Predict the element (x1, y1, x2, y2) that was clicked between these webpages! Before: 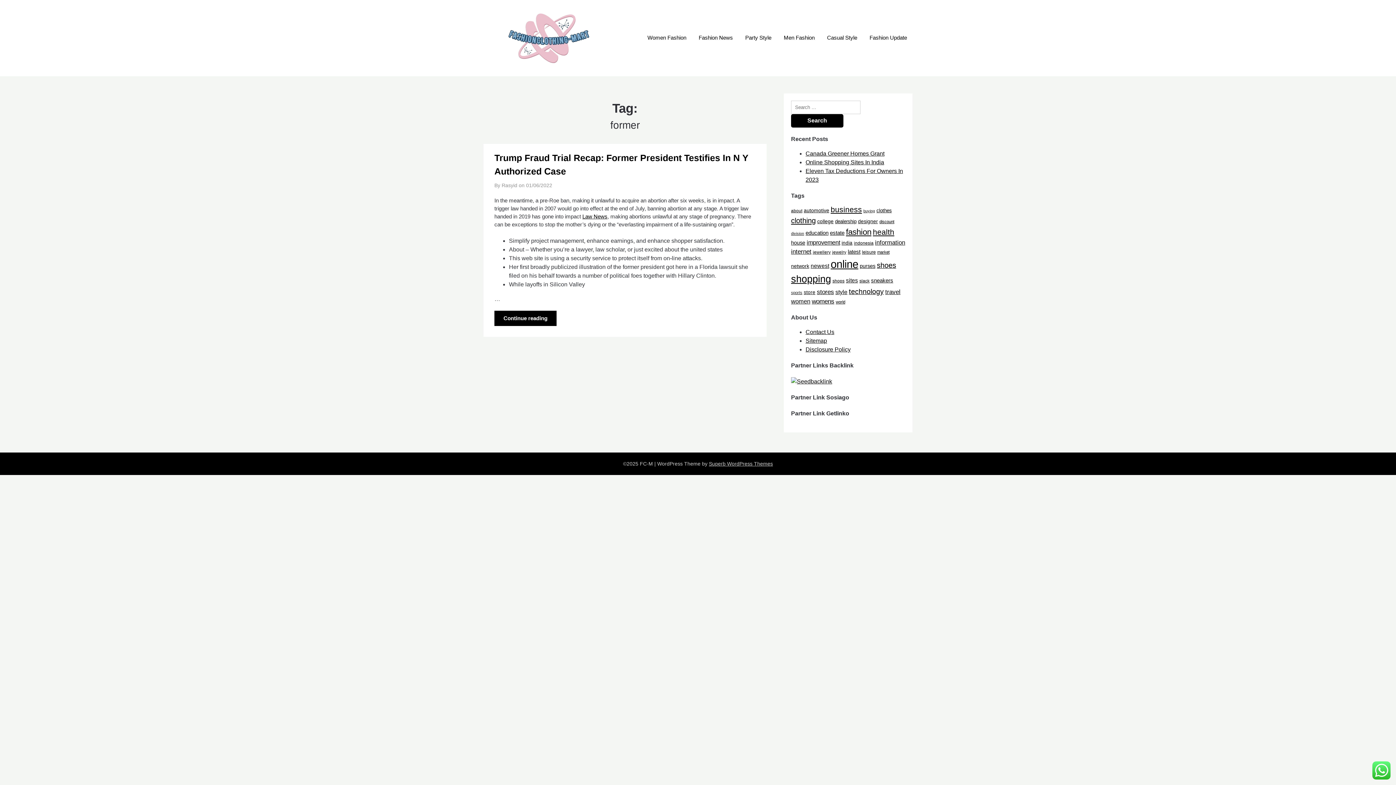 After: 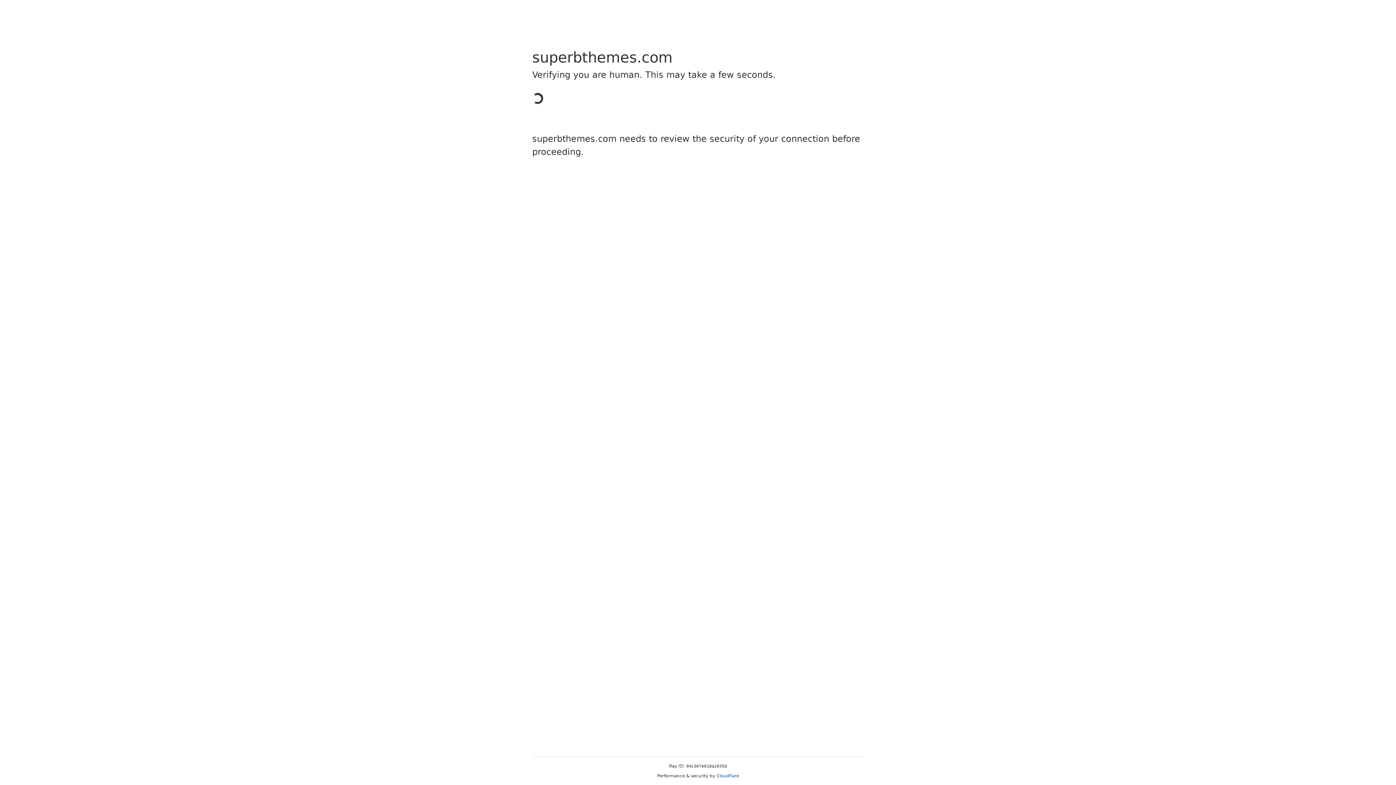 Action: label: Superb WordPress Themes bbox: (709, 461, 773, 466)